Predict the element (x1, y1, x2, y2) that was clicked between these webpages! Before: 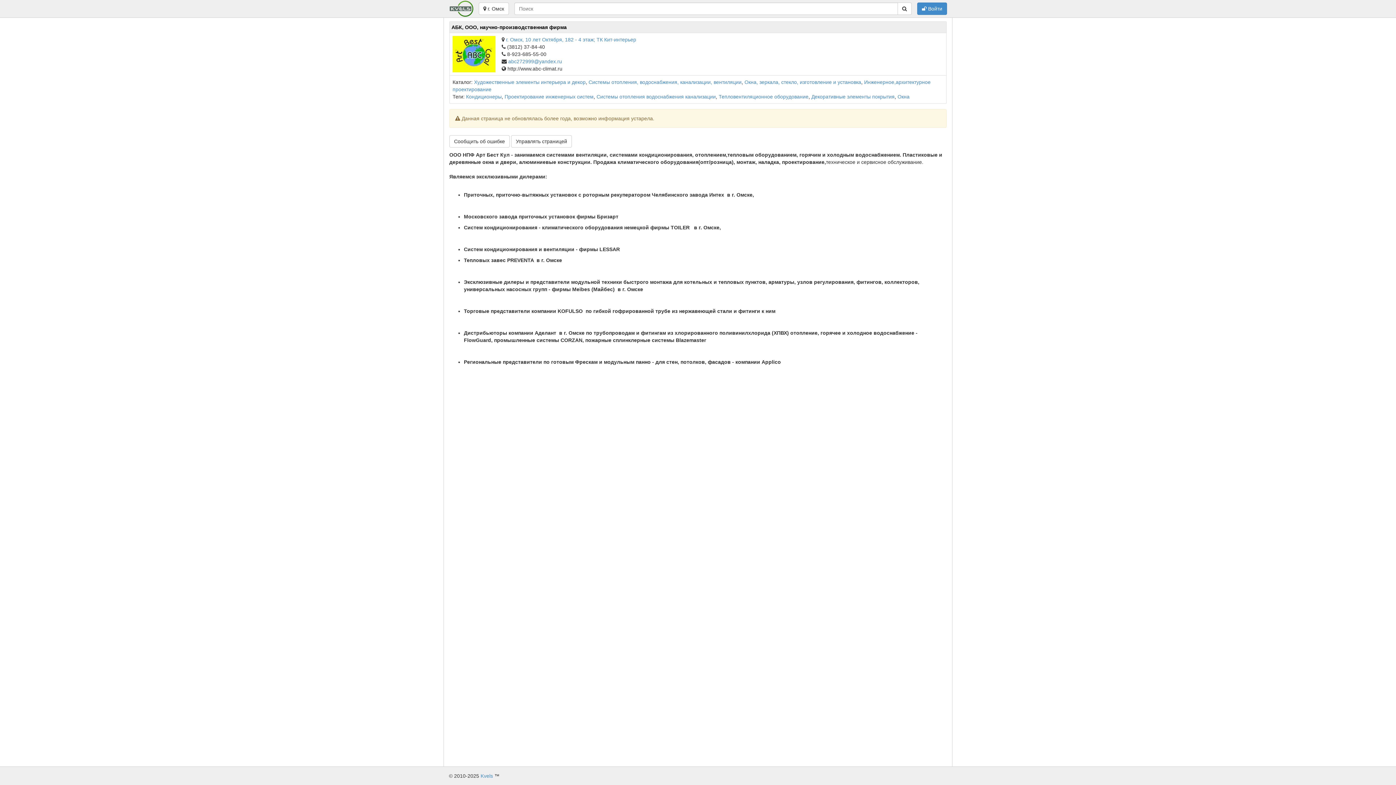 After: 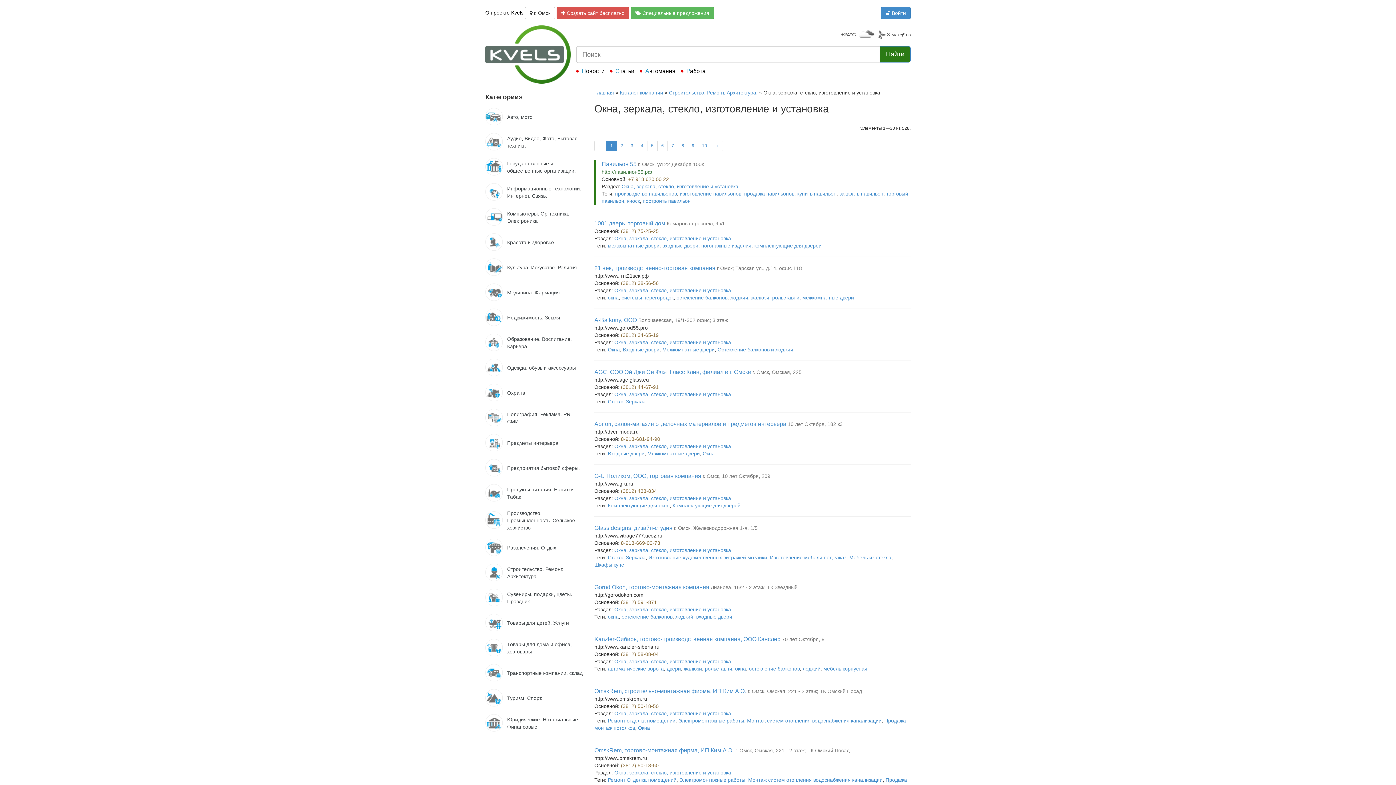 Action: label: Окна, зеркала, стекло, изготовление и установка bbox: (744, 79, 861, 85)